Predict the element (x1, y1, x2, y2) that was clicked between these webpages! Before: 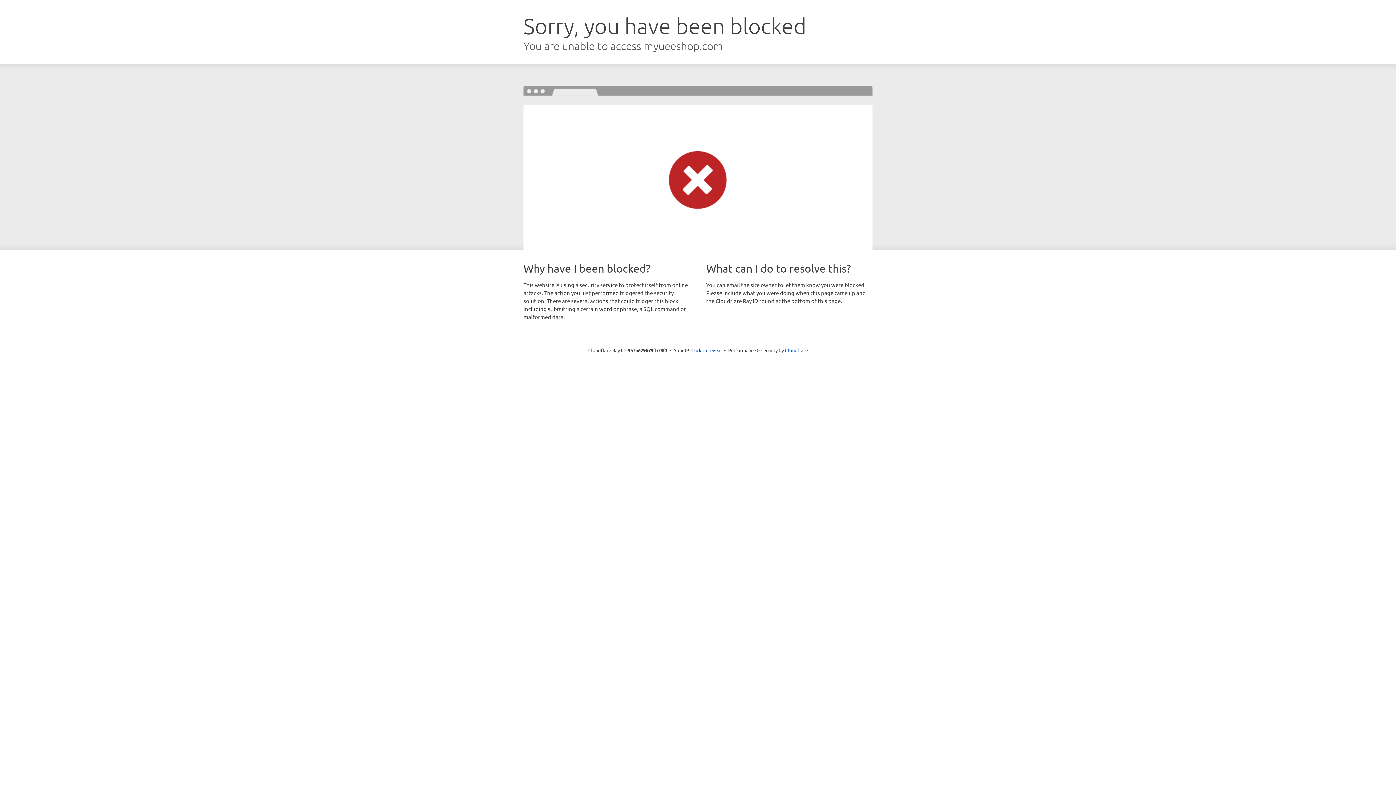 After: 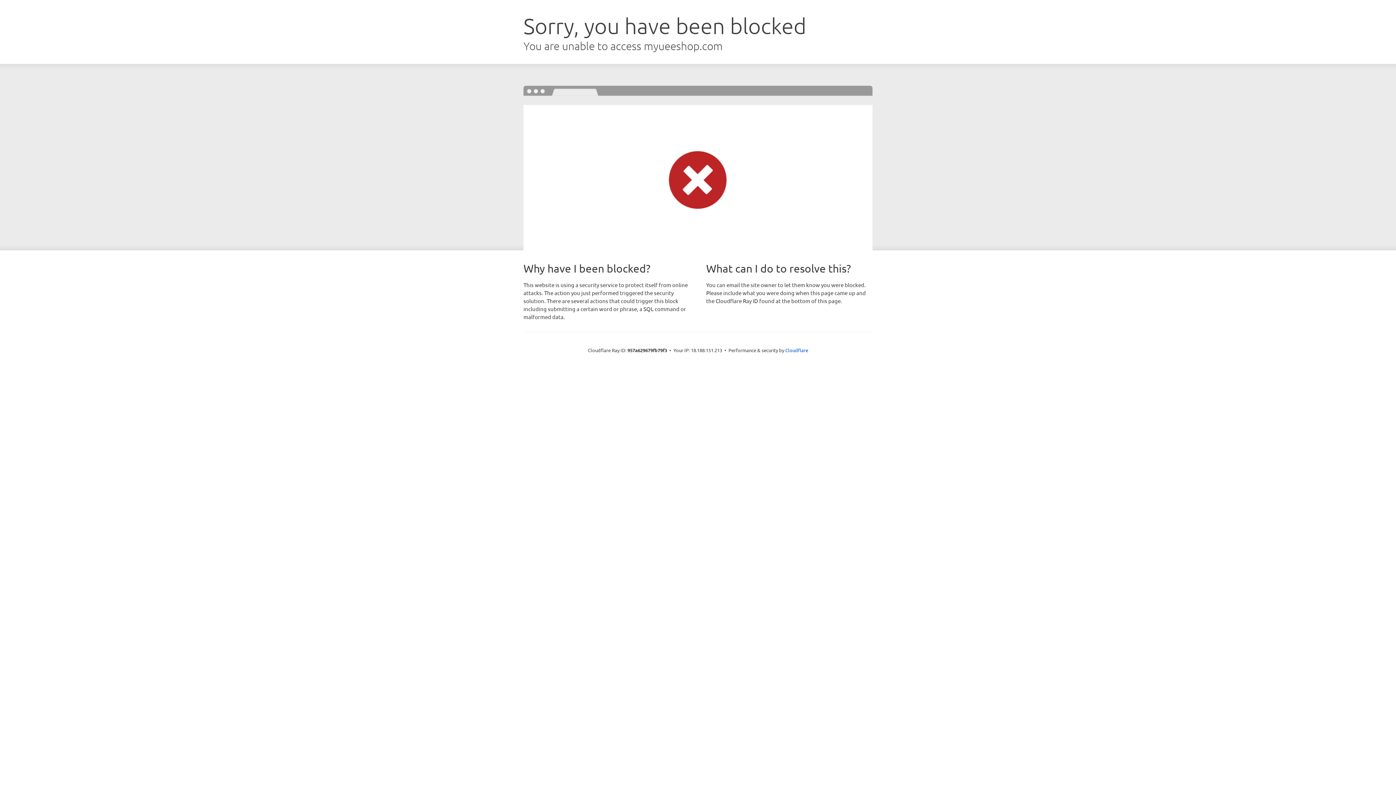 Action: bbox: (691, 346, 722, 353) label: Click to reveal